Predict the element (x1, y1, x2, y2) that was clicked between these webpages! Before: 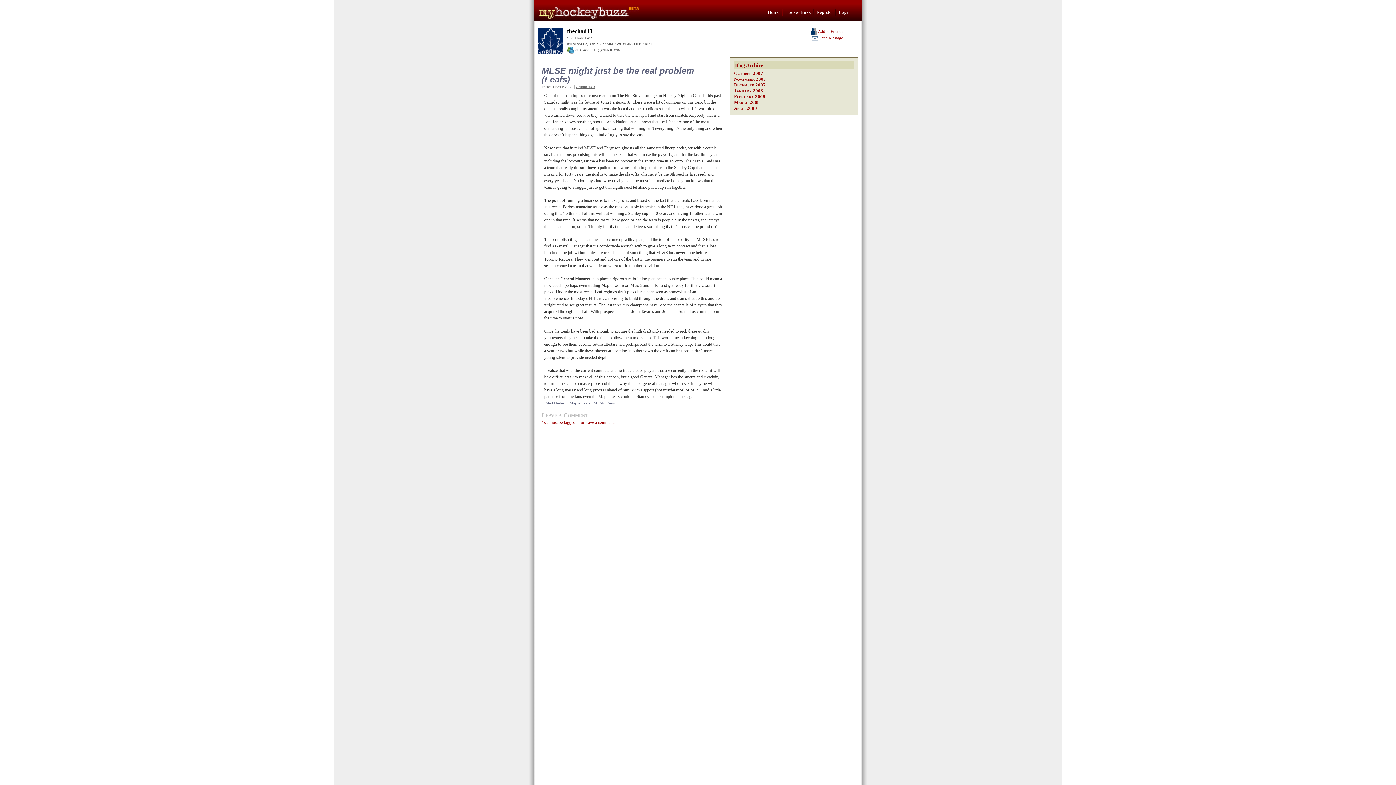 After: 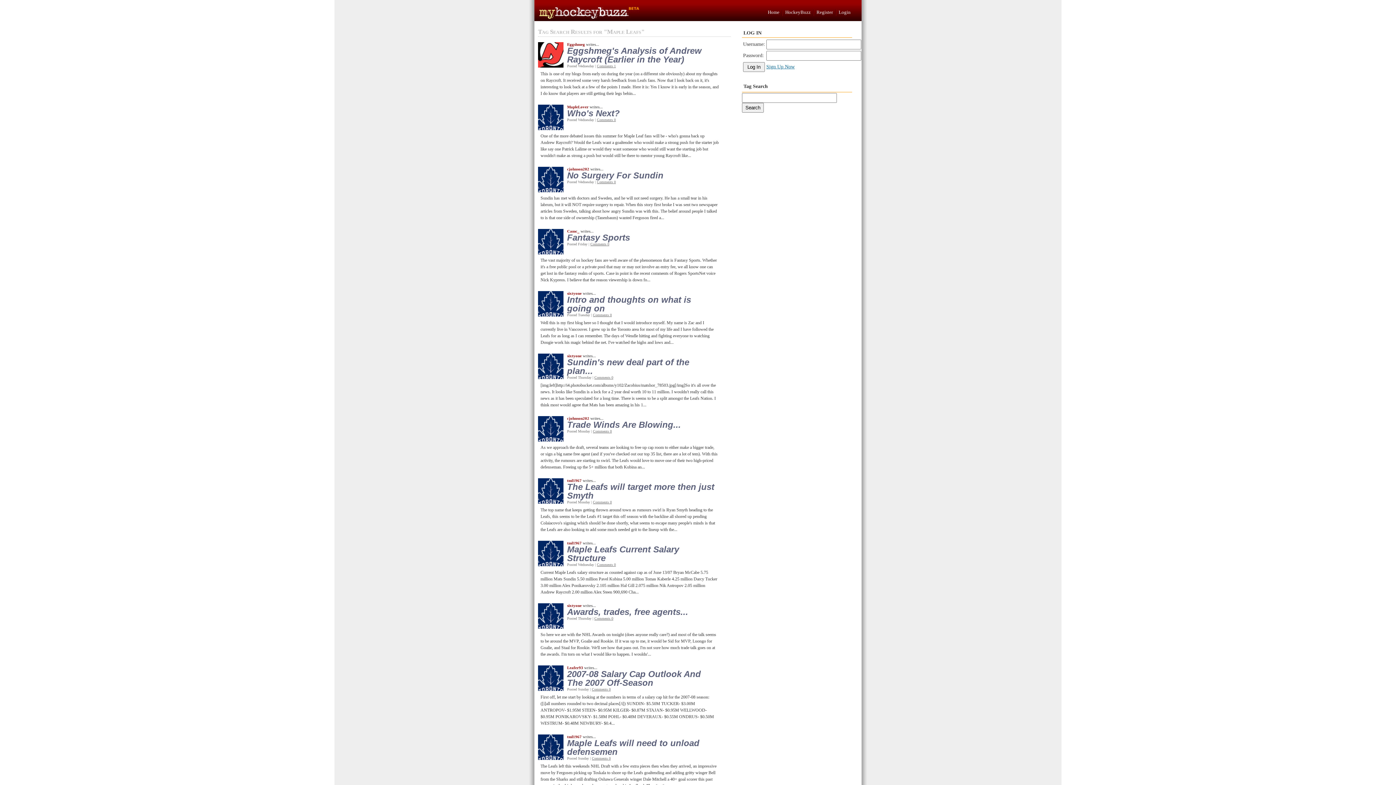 Action: bbox: (569, 401, 591, 405) label: Maple Leafs 